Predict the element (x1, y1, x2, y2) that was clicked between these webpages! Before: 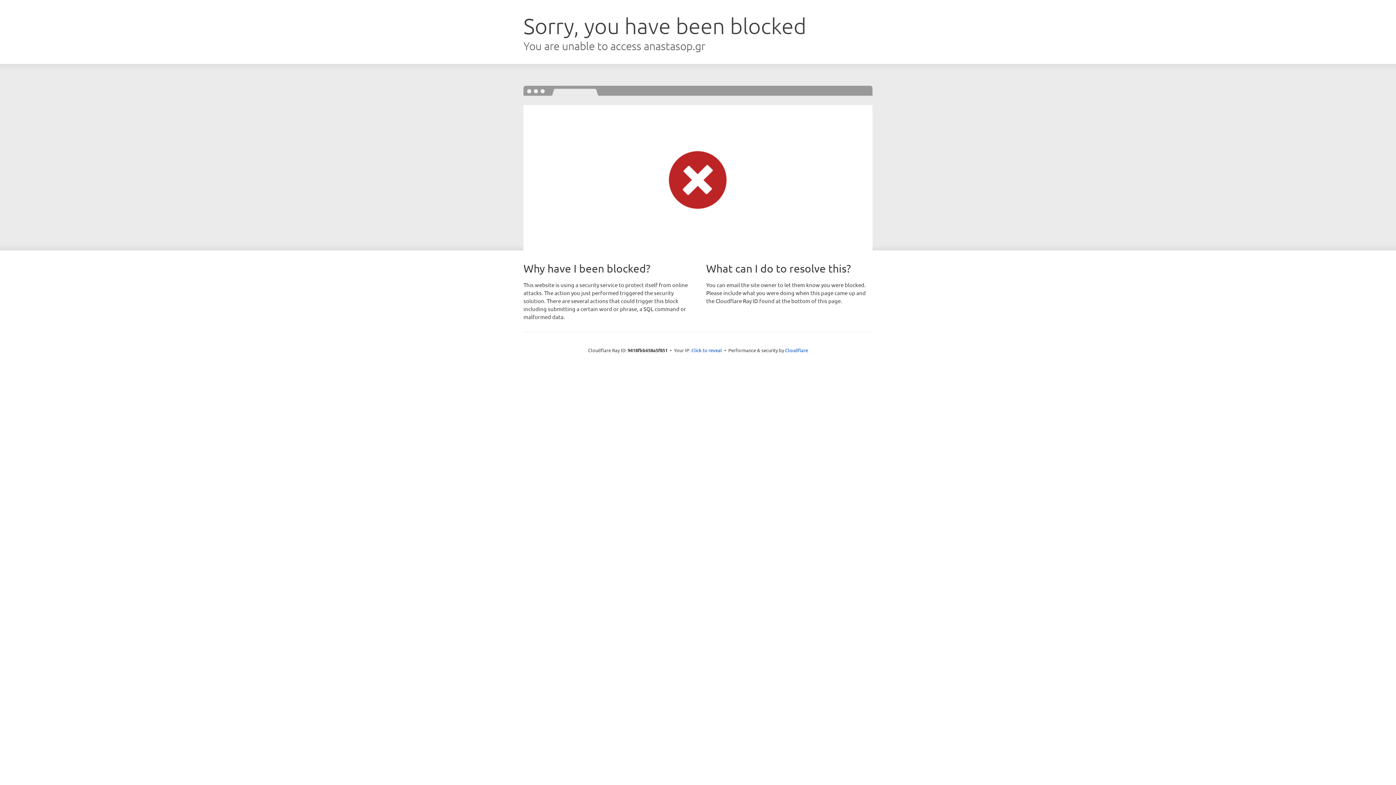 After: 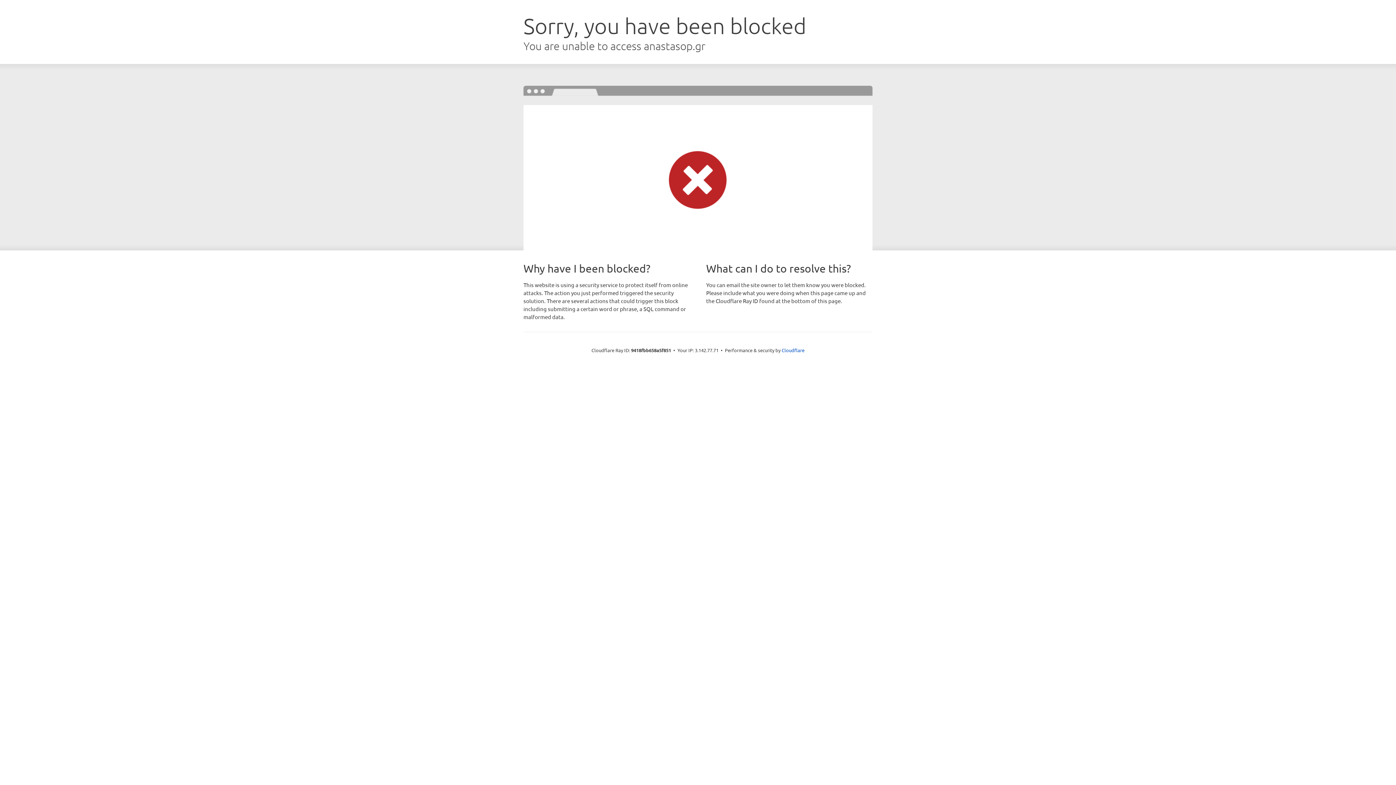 Action: bbox: (691, 346, 722, 353) label: Click to reveal